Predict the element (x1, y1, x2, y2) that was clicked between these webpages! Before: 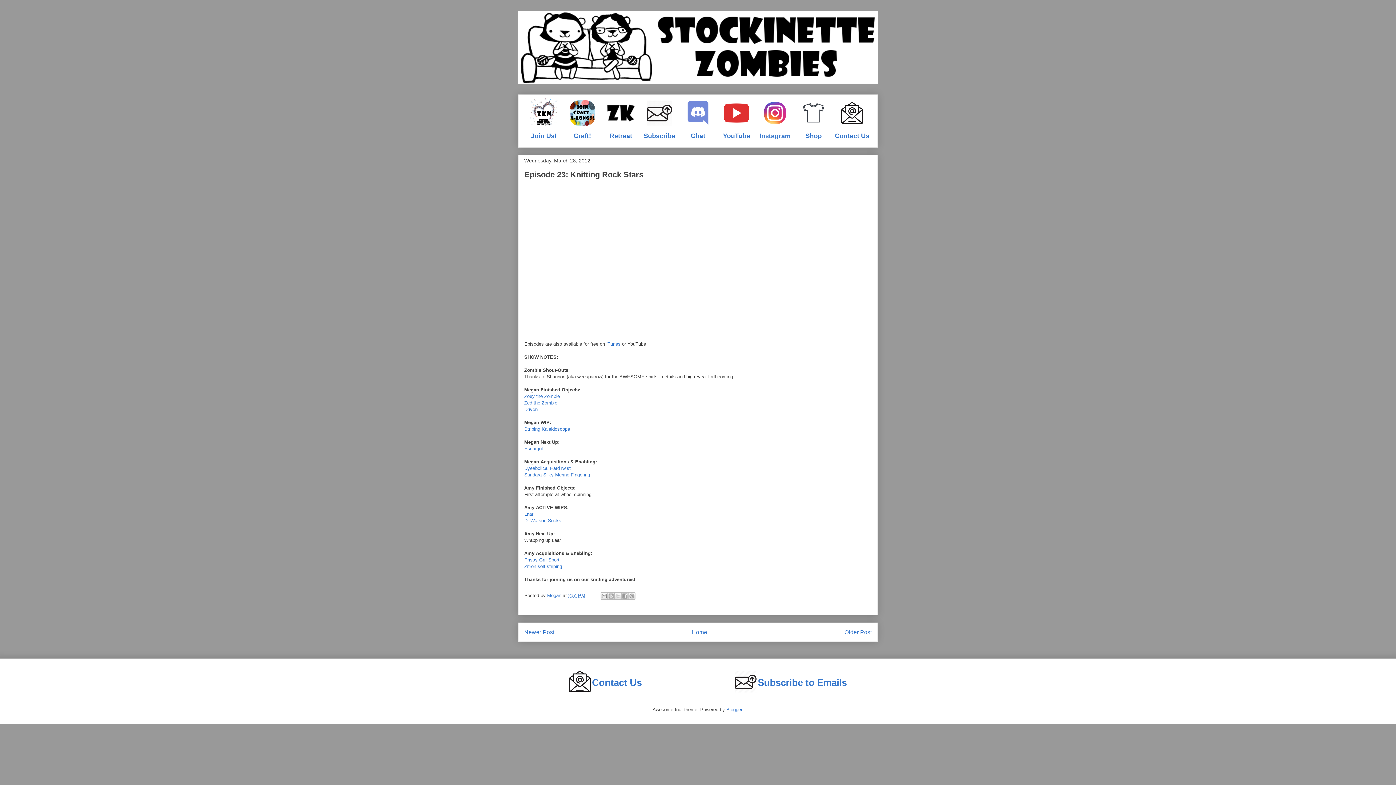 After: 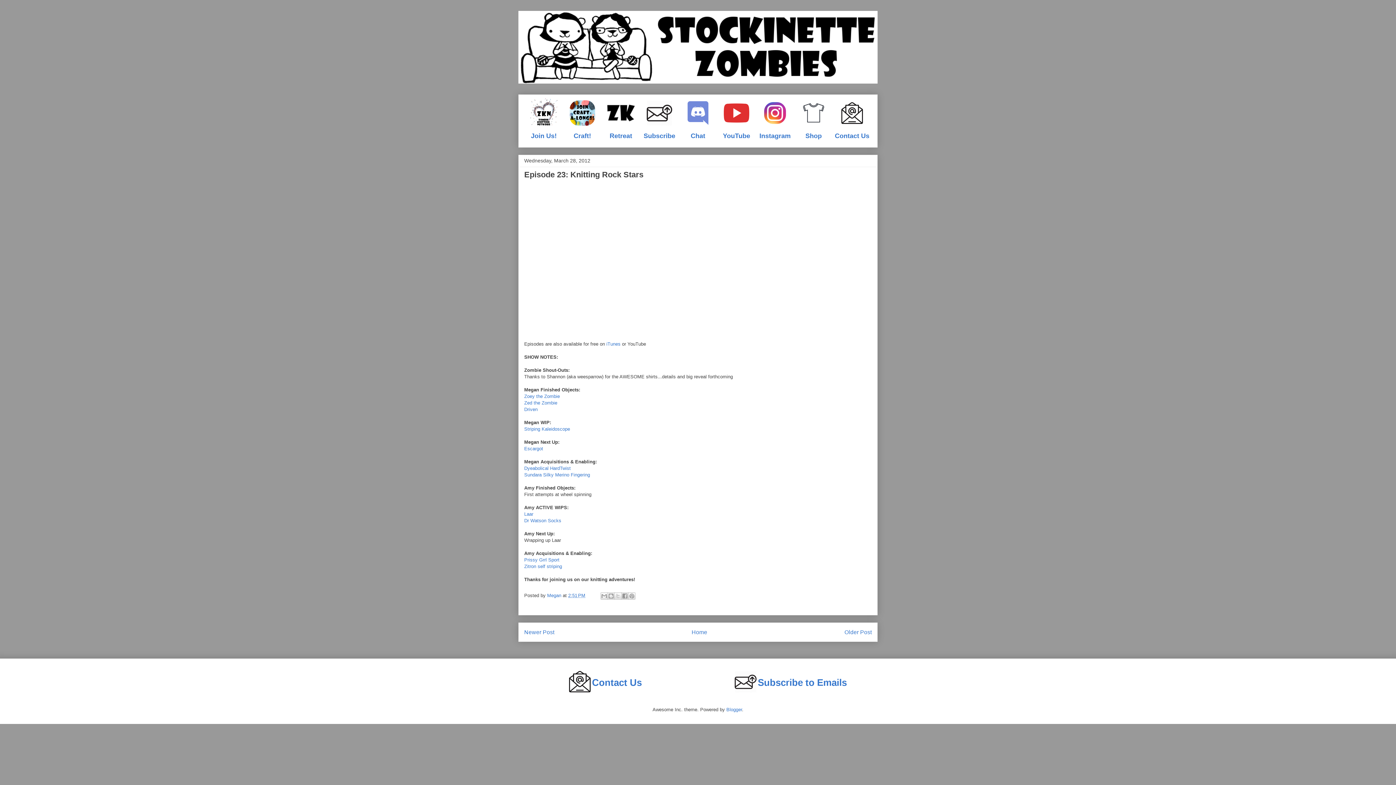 Action: bbox: (606, 121, 635, 129)